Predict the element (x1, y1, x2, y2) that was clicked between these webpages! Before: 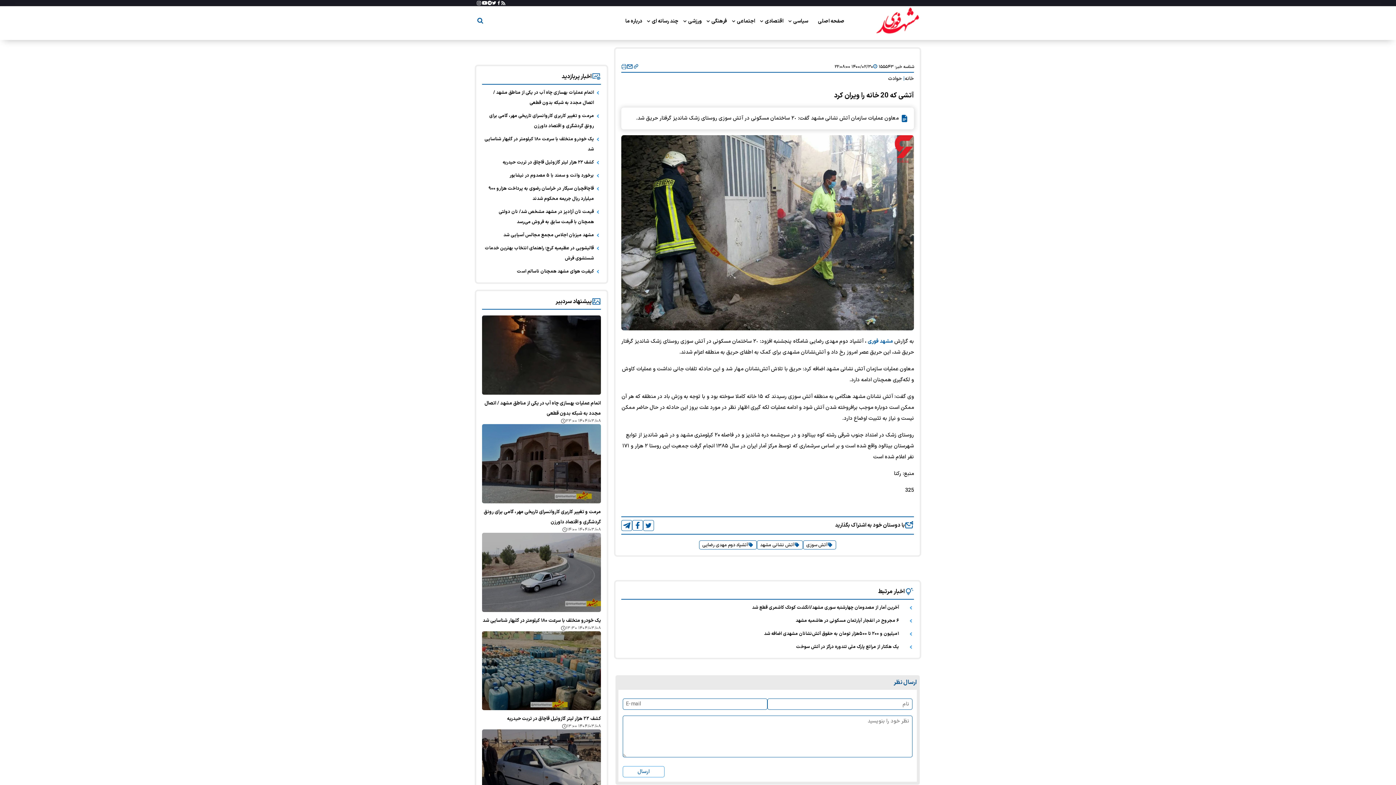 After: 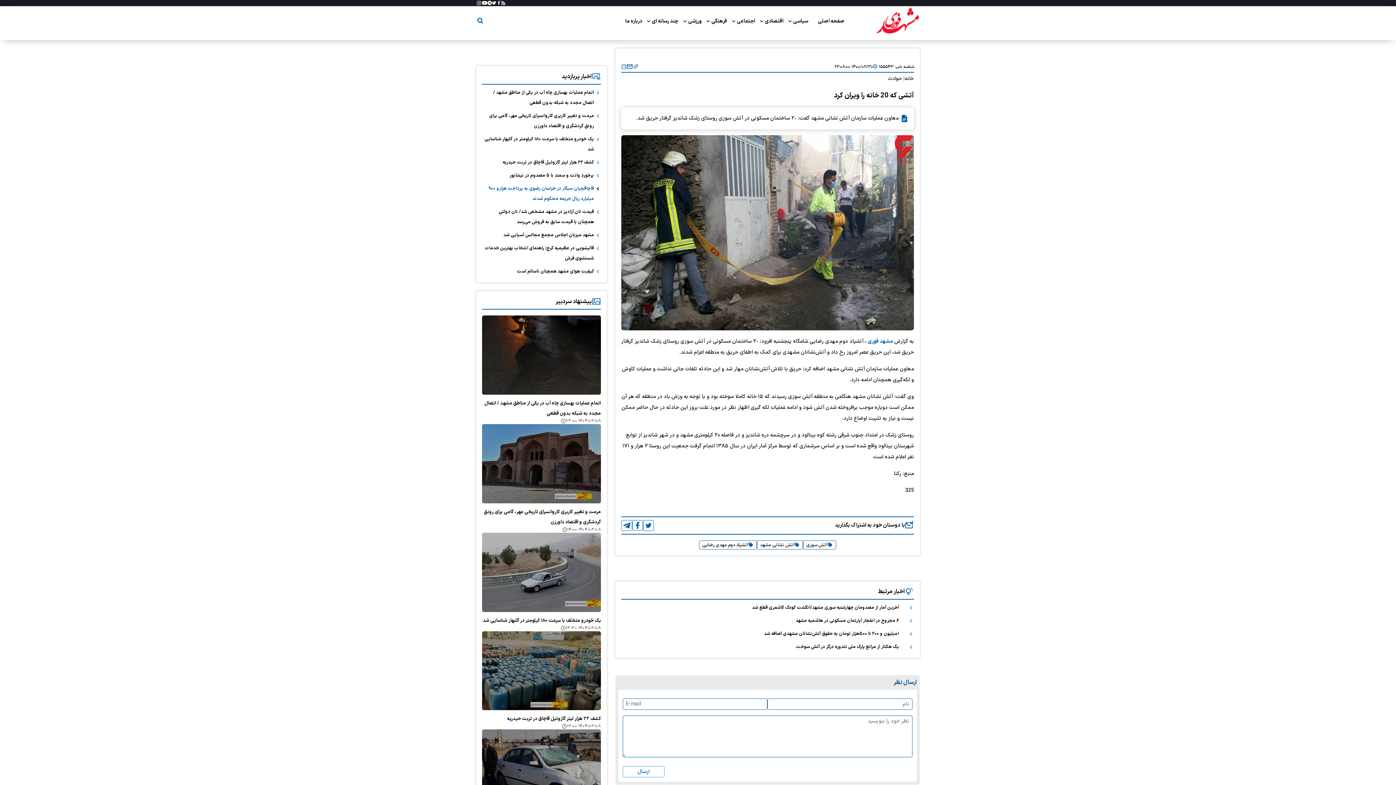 Action: bbox: (482, 183, 594, 204) label: قاچاقچیان سیگار در خراسان رضوی به پرداخت هزارو ۹۰۰ میلیارد ریال جریمه محکوم شدند